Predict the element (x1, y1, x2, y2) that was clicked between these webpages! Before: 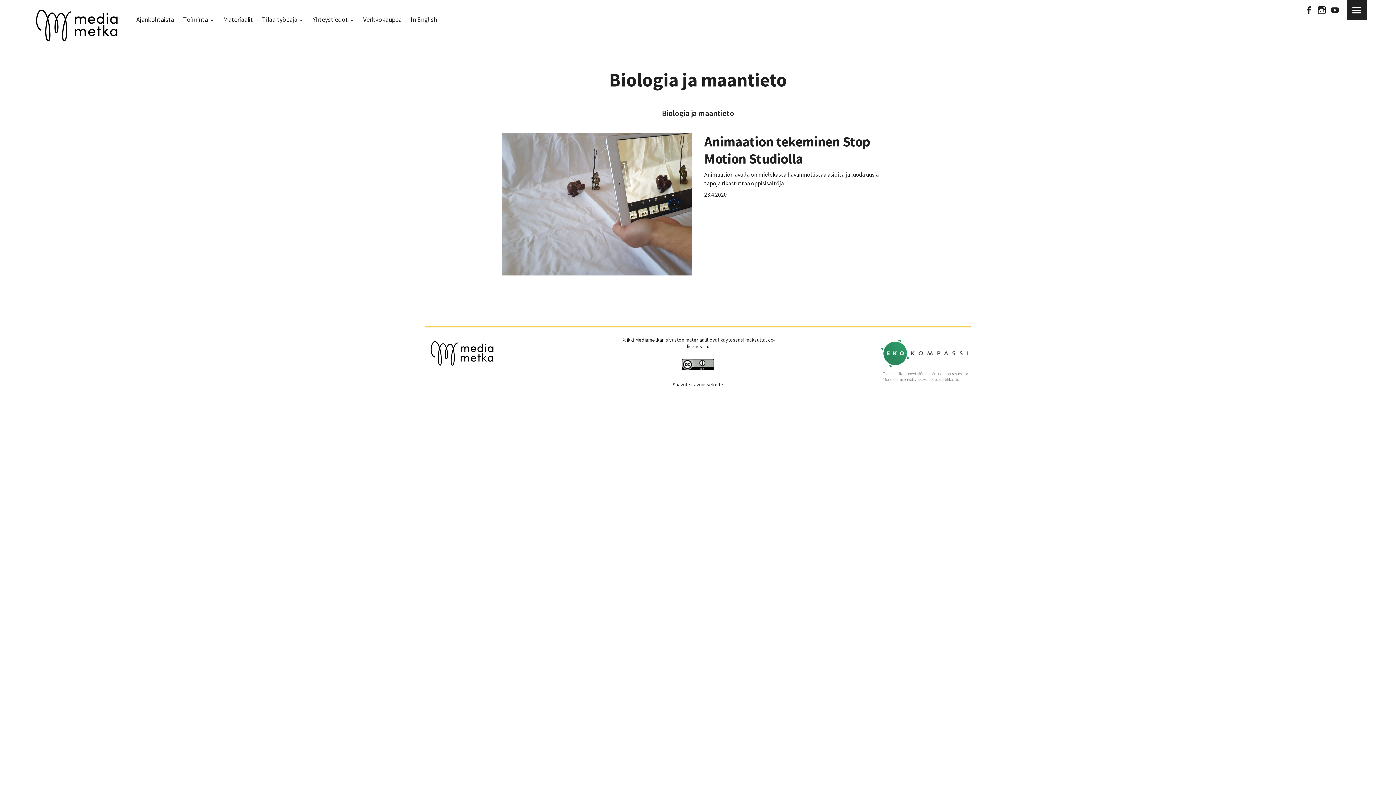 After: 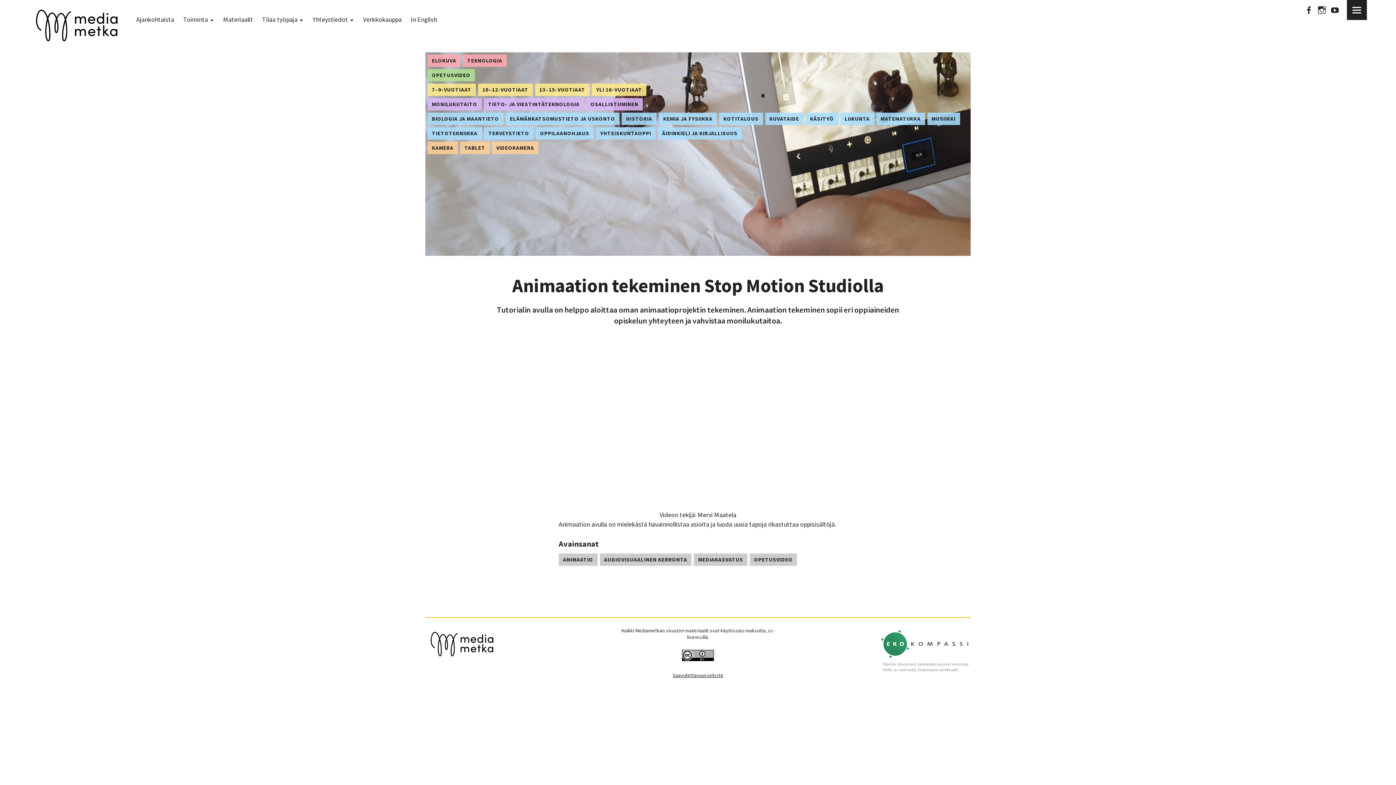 Action: label: Animaation tekeminen Stop Motion Studiolla bbox: (704, 133, 870, 167)